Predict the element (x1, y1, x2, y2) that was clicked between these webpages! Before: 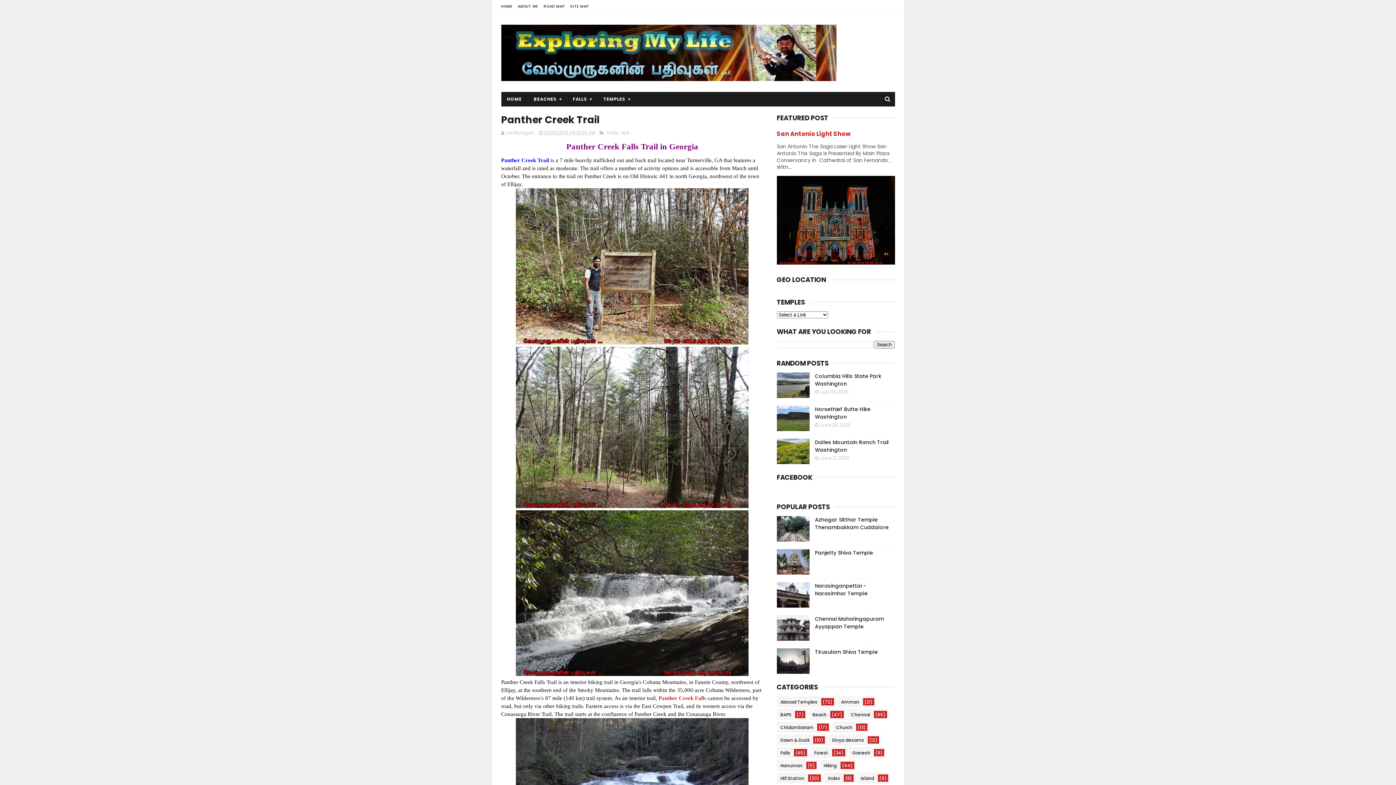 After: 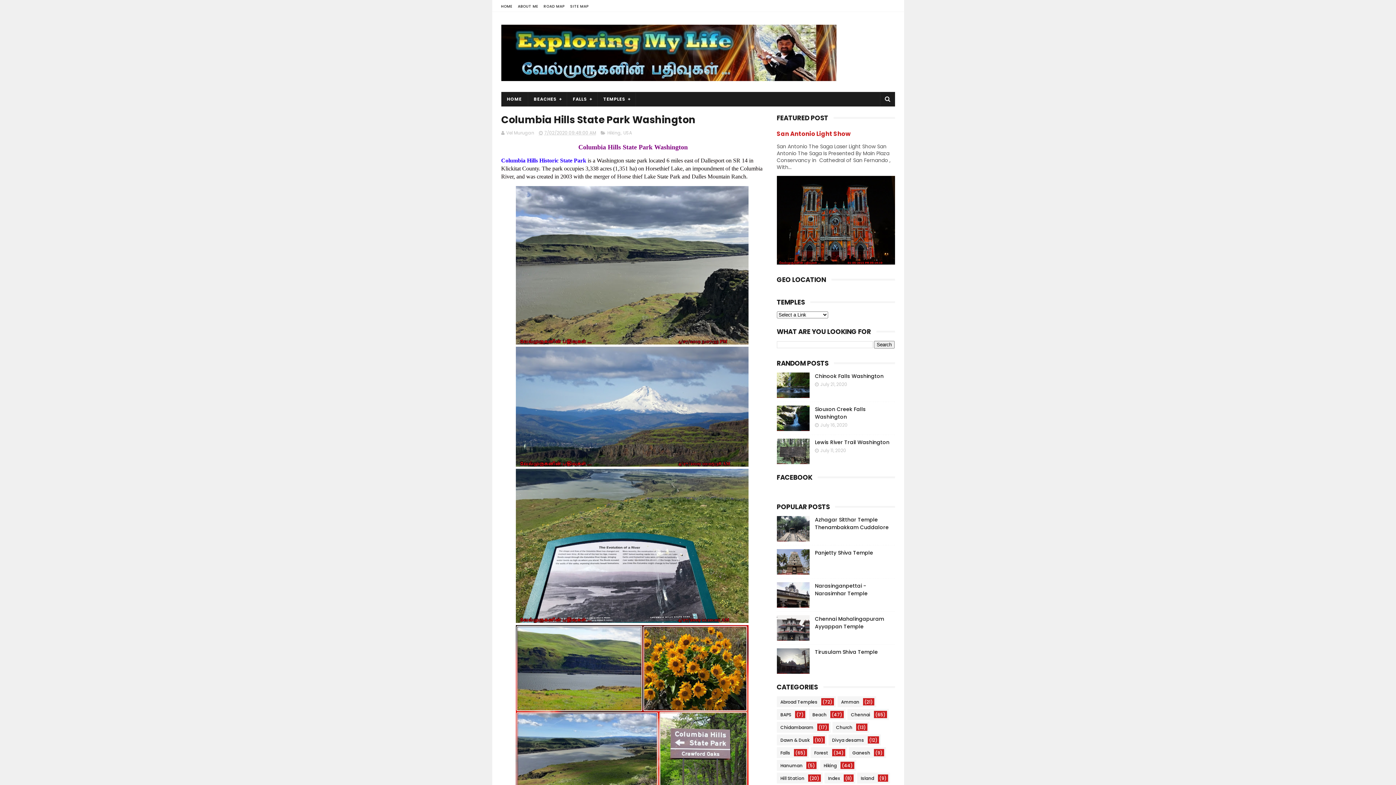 Action: bbox: (776, 372, 809, 398)